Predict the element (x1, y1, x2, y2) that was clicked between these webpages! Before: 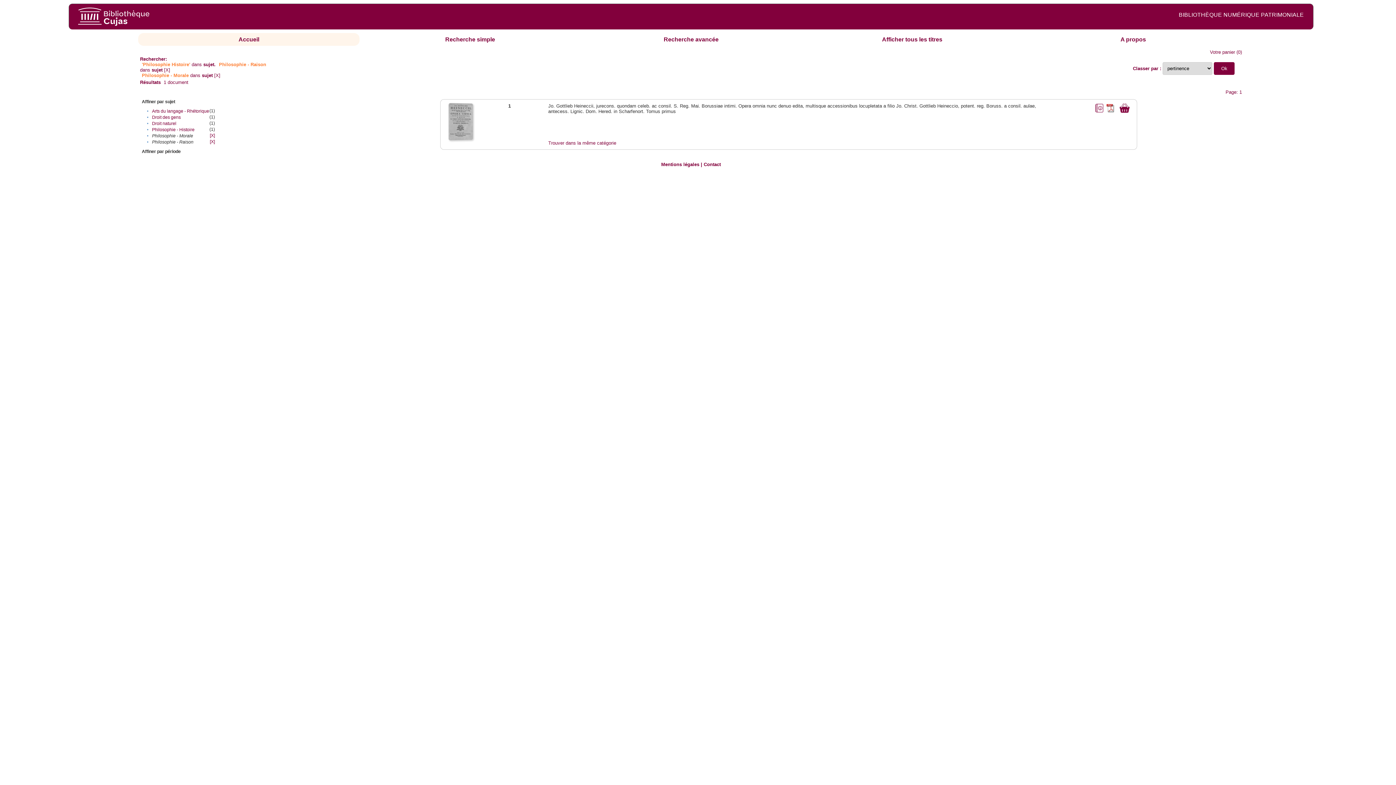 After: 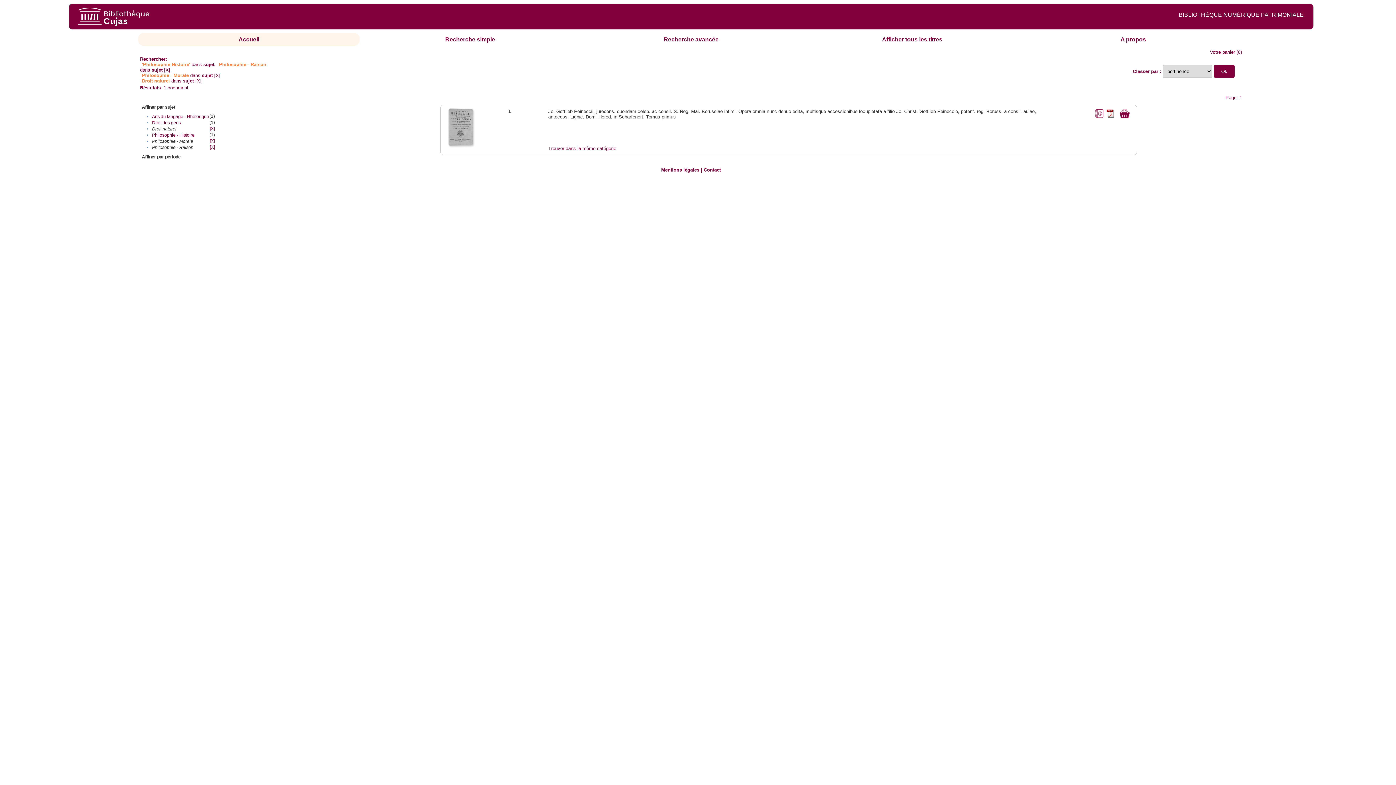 Action: label: Droit naturel bbox: (152, 121, 176, 126)